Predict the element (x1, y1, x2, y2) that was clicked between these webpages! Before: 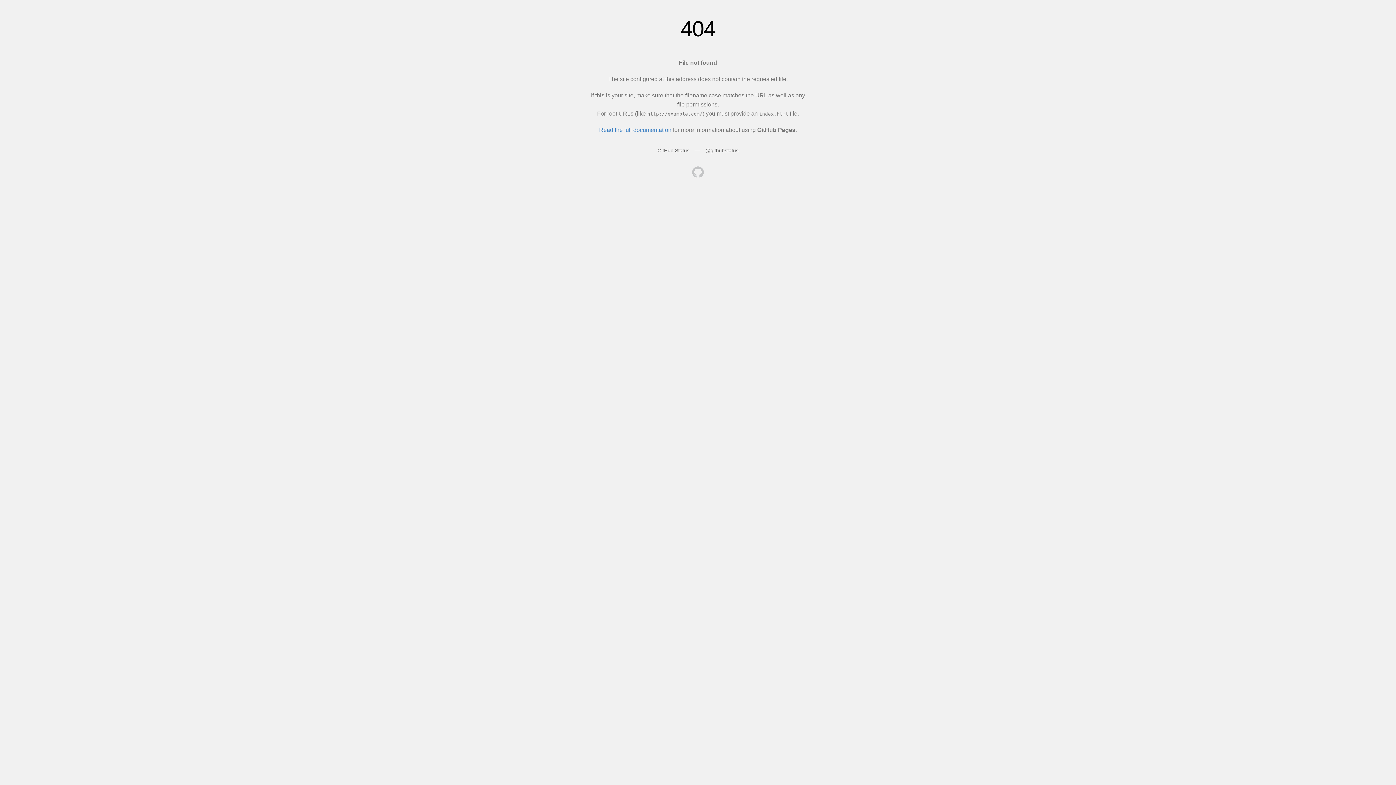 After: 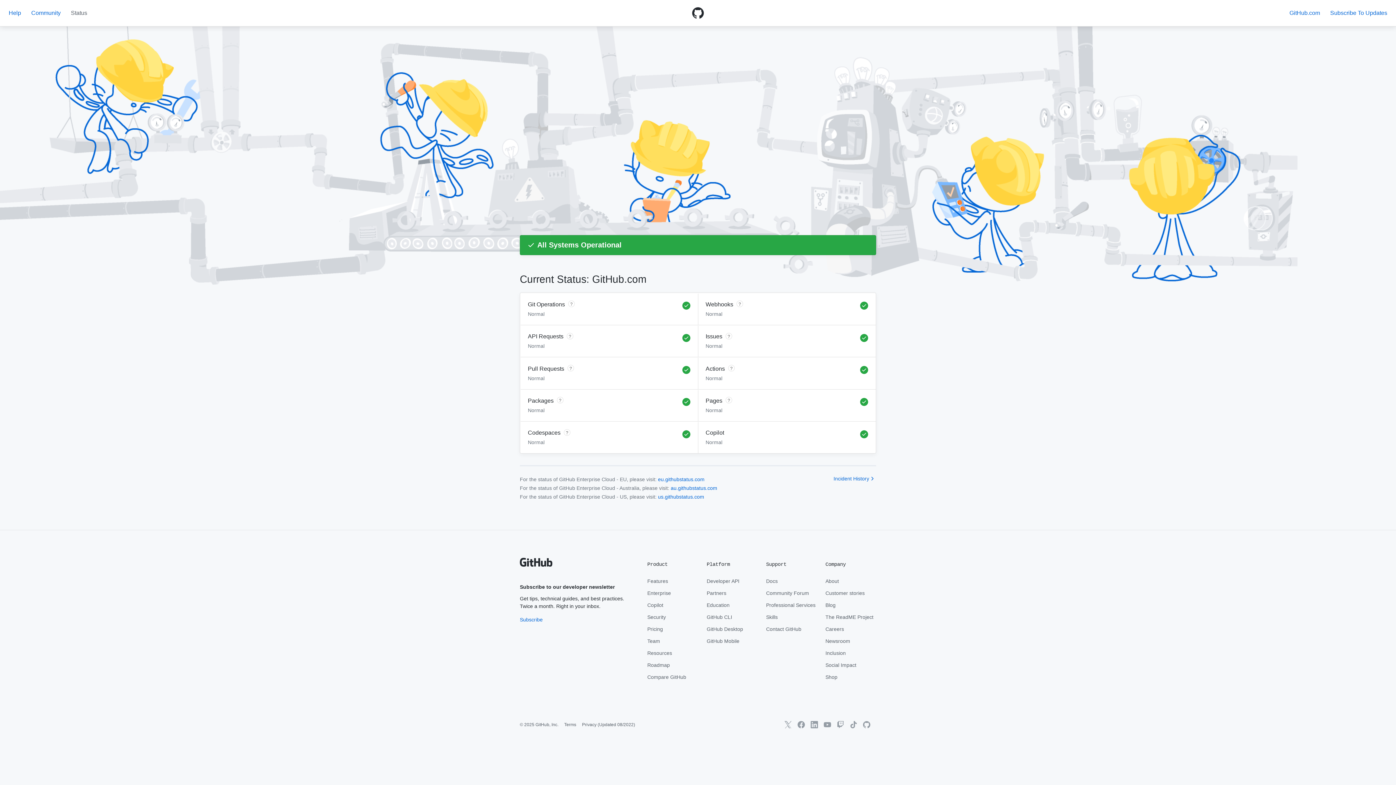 Action: label: GitHub Status bbox: (657, 147, 689, 153)